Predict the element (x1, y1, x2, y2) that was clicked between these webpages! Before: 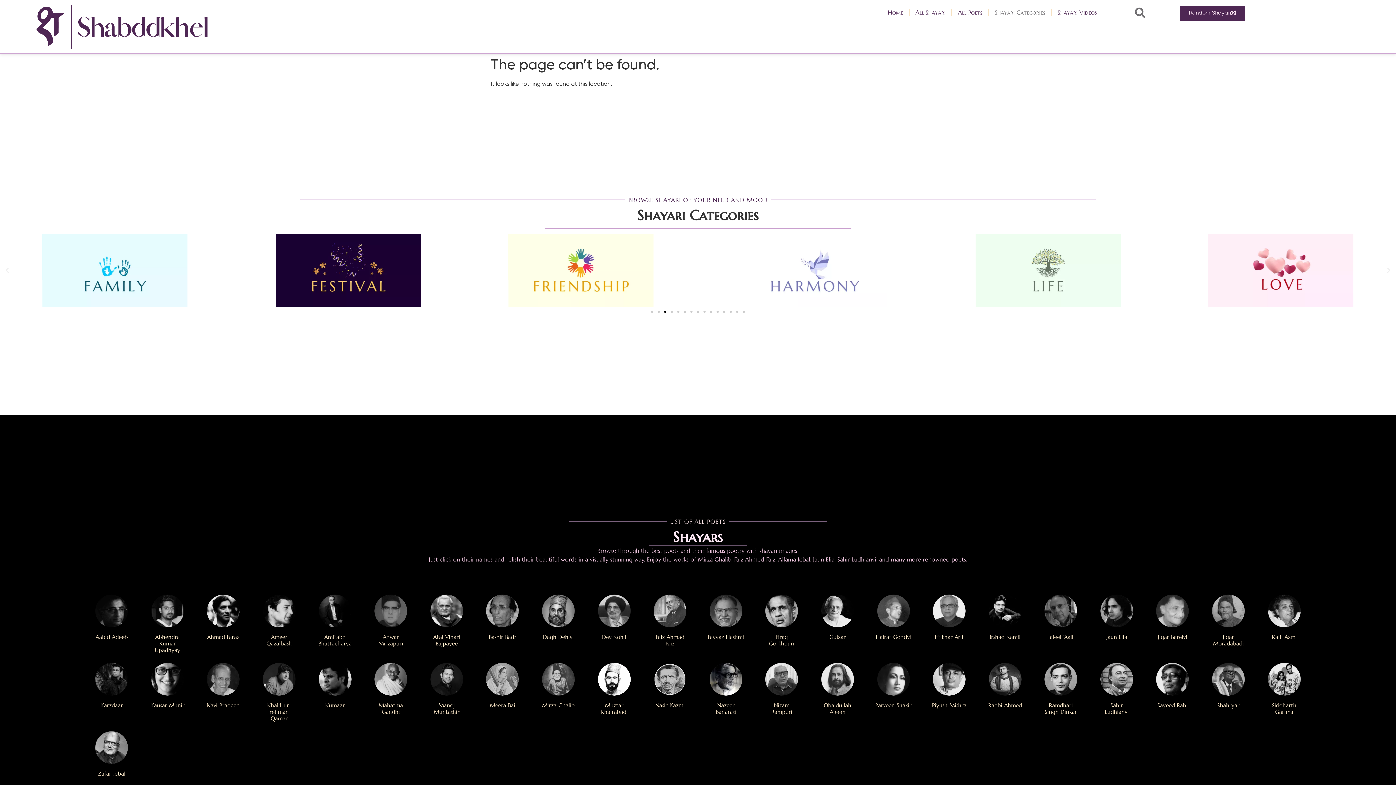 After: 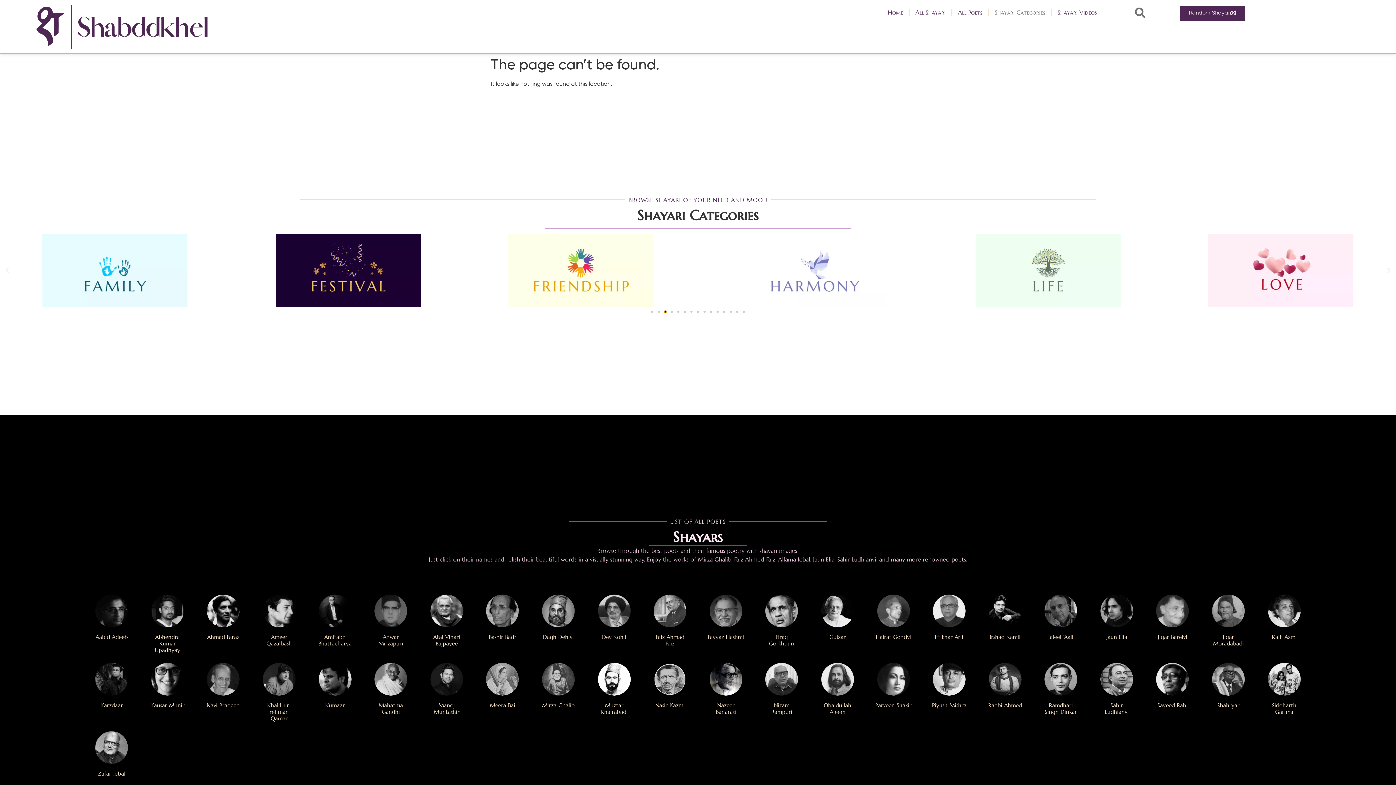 Action: label: Go to slide 3 bbox: (664, 310, 666, 313)